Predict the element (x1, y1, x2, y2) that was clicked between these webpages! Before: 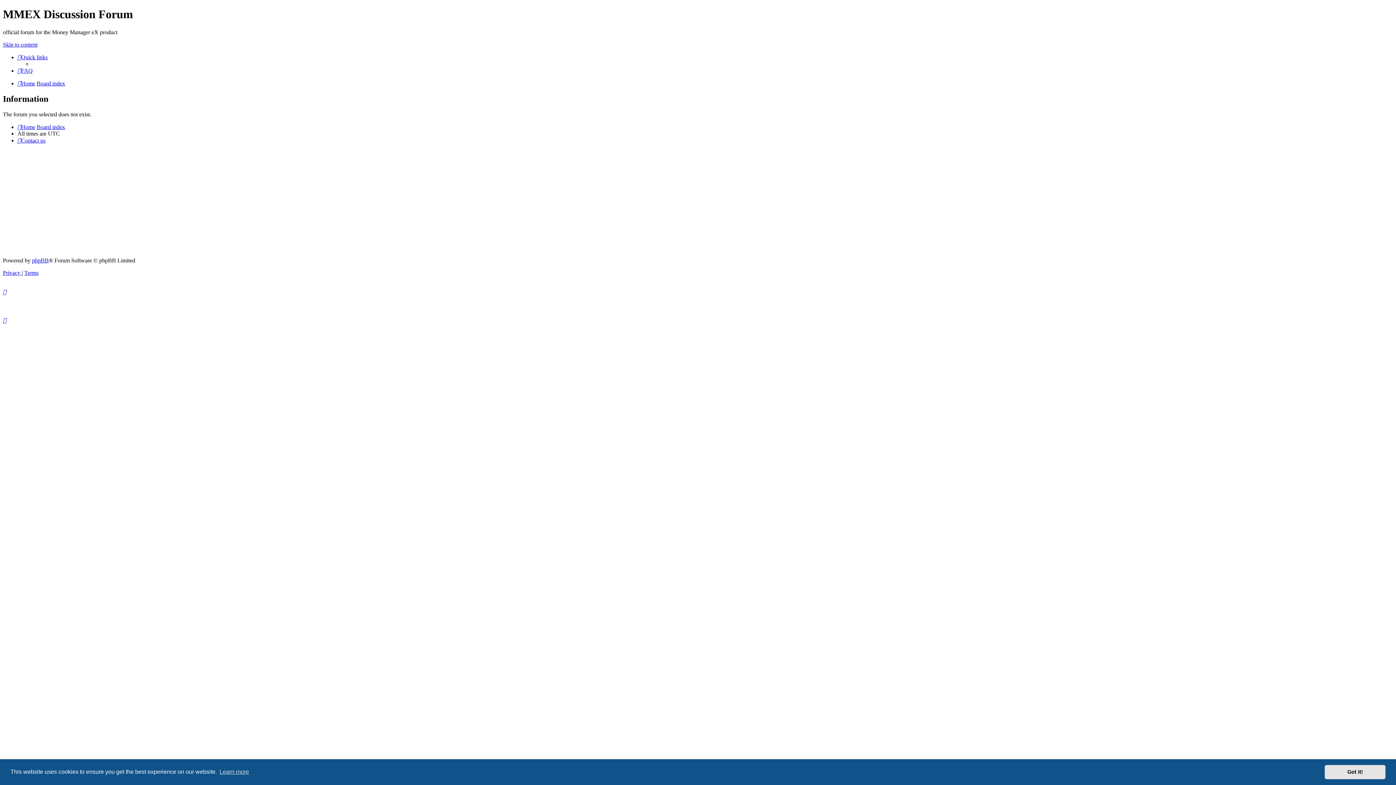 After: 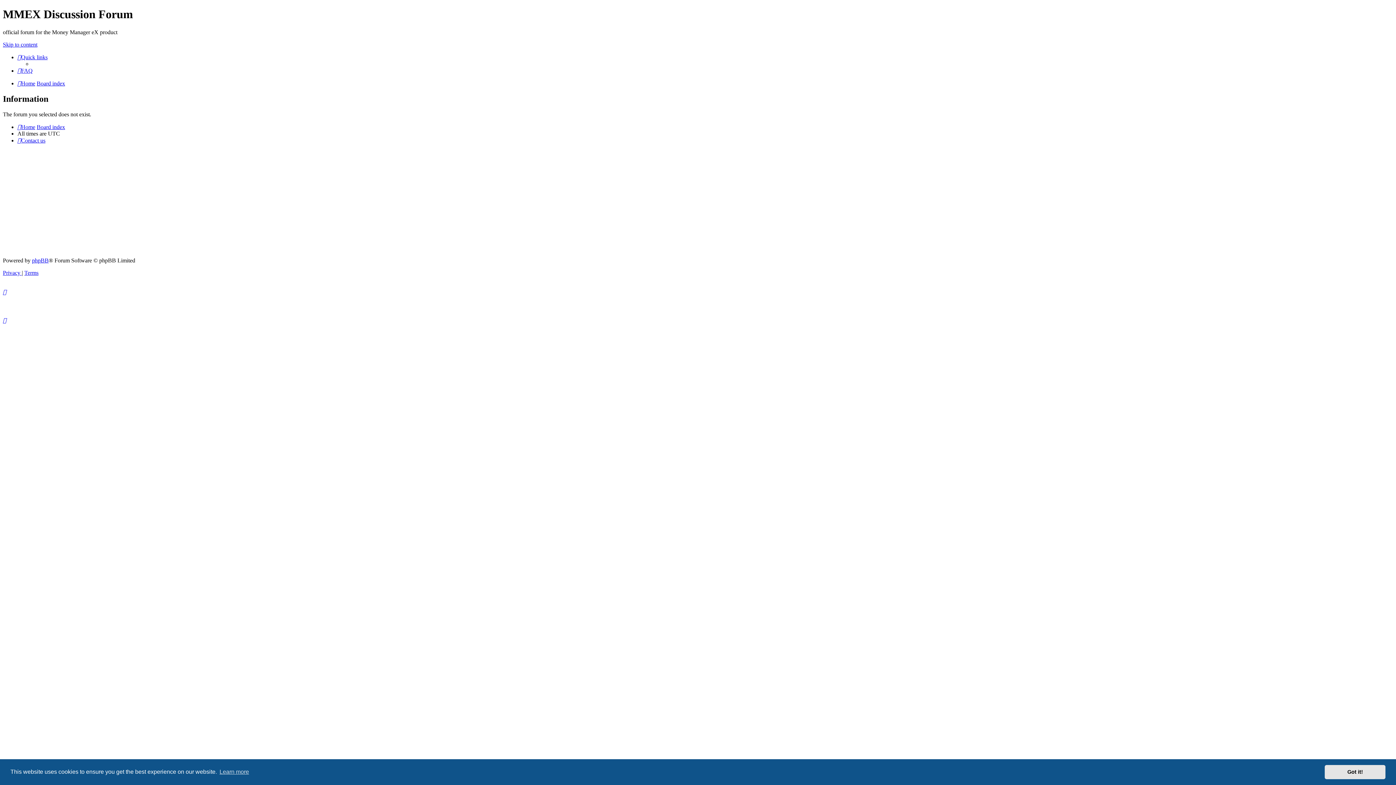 Action: bbox: (2, 41, 37, 47) label: Skip to content